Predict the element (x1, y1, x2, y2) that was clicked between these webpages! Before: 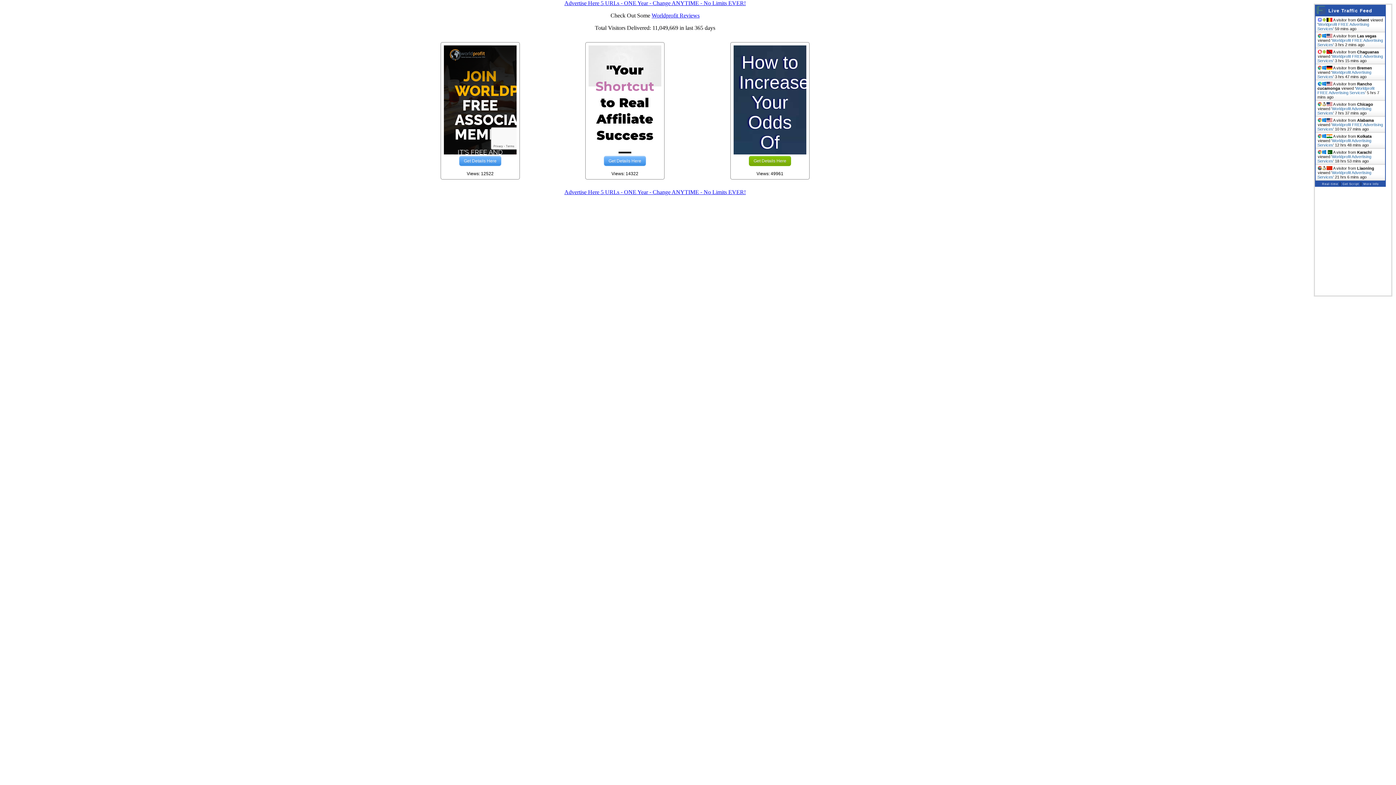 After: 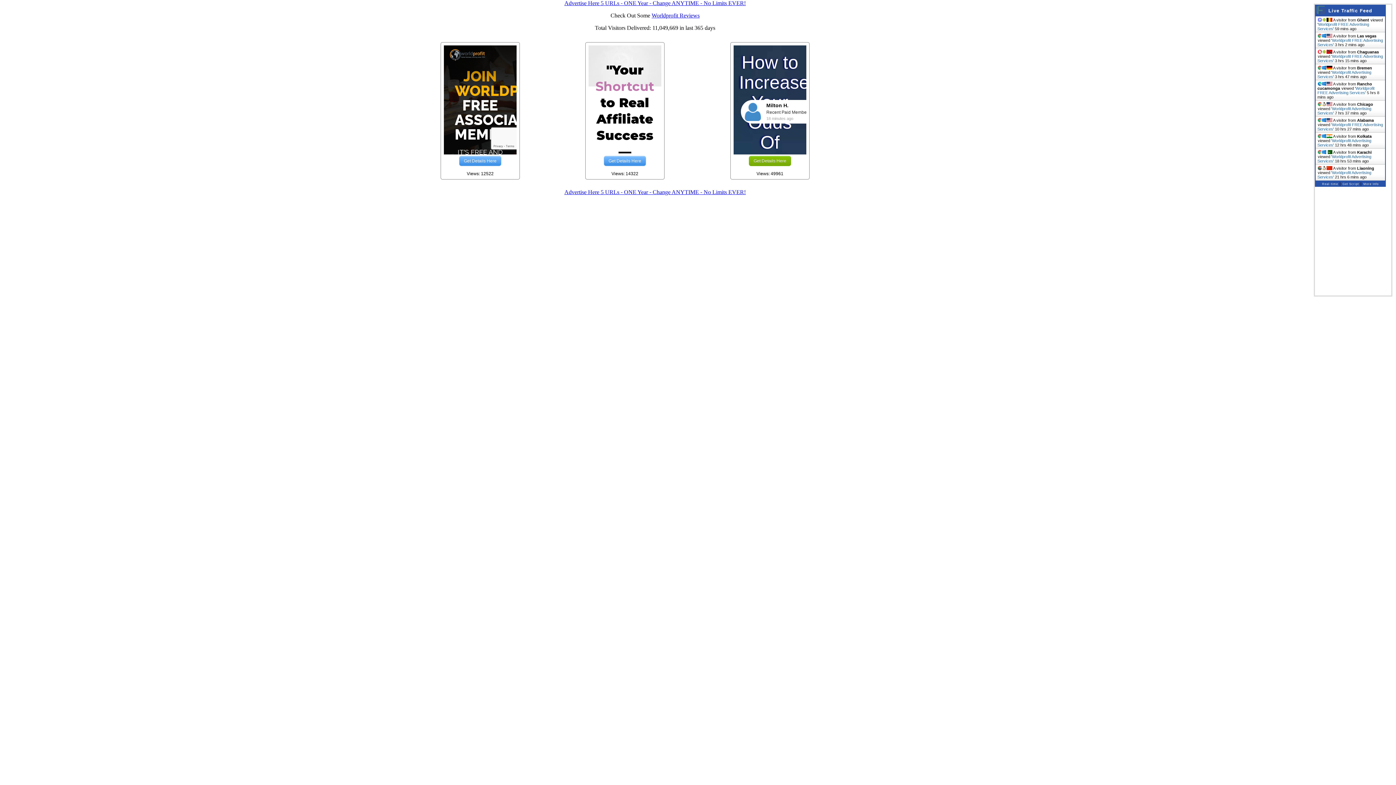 Action: bbox: (1342, 180, 1359, 185) label: Get Script